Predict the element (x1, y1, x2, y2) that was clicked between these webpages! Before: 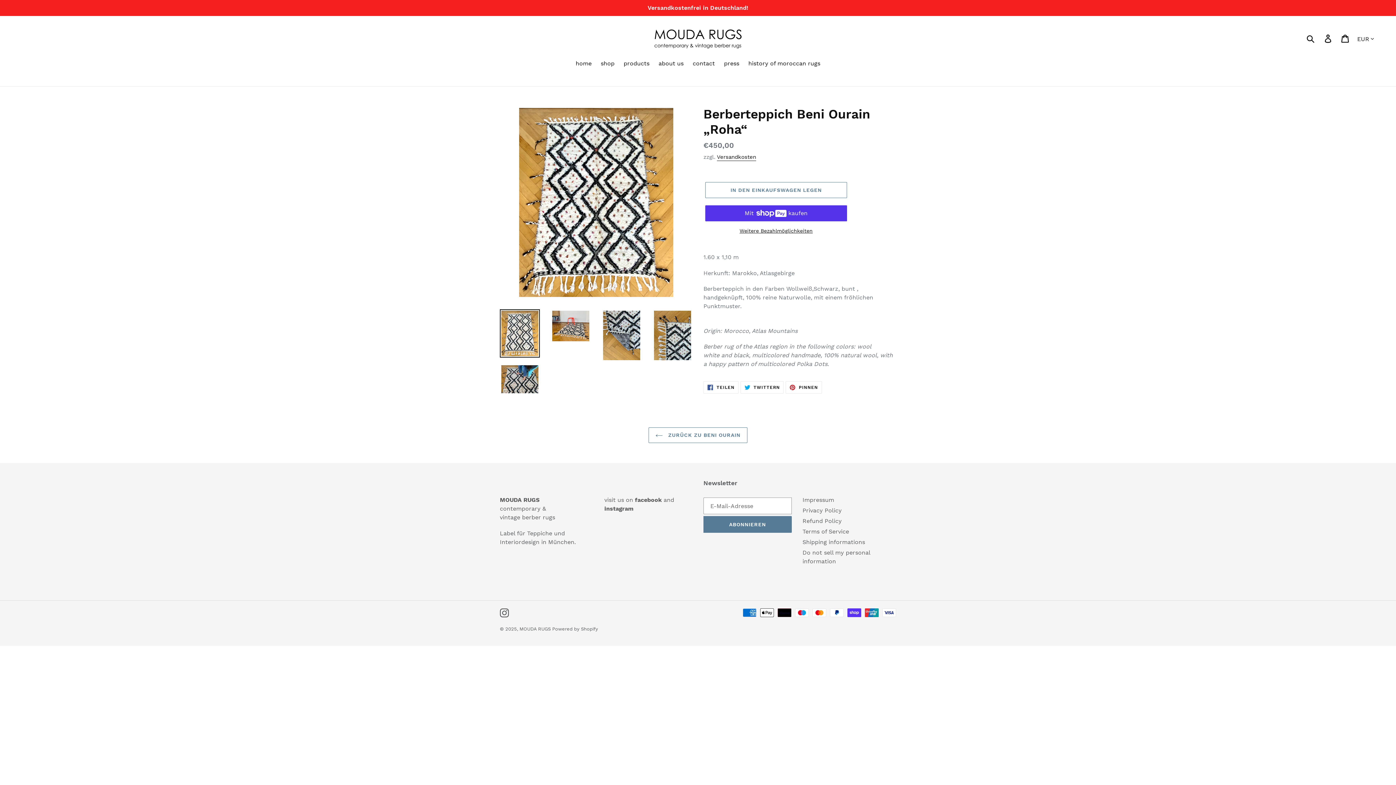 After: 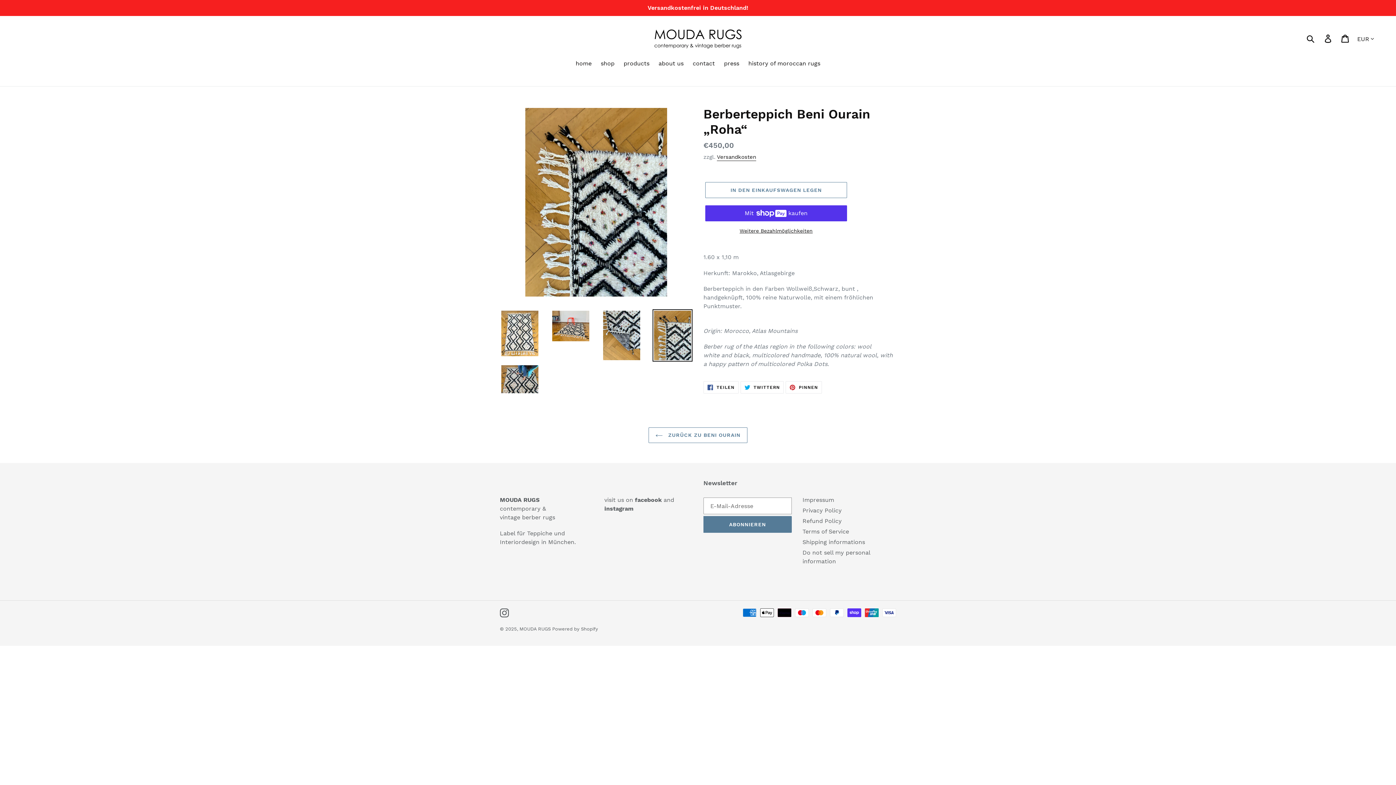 Action: bbox: (652, 309, 692, 361)